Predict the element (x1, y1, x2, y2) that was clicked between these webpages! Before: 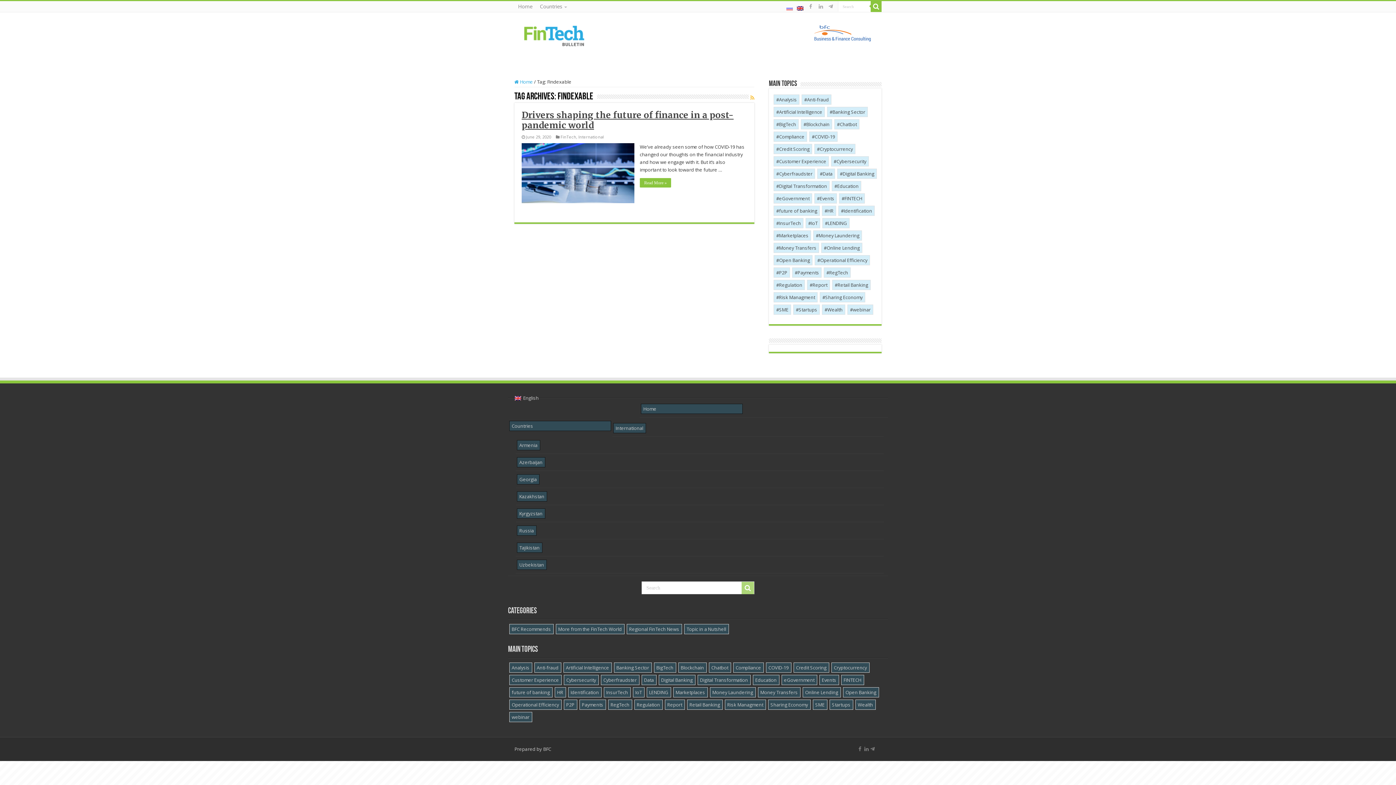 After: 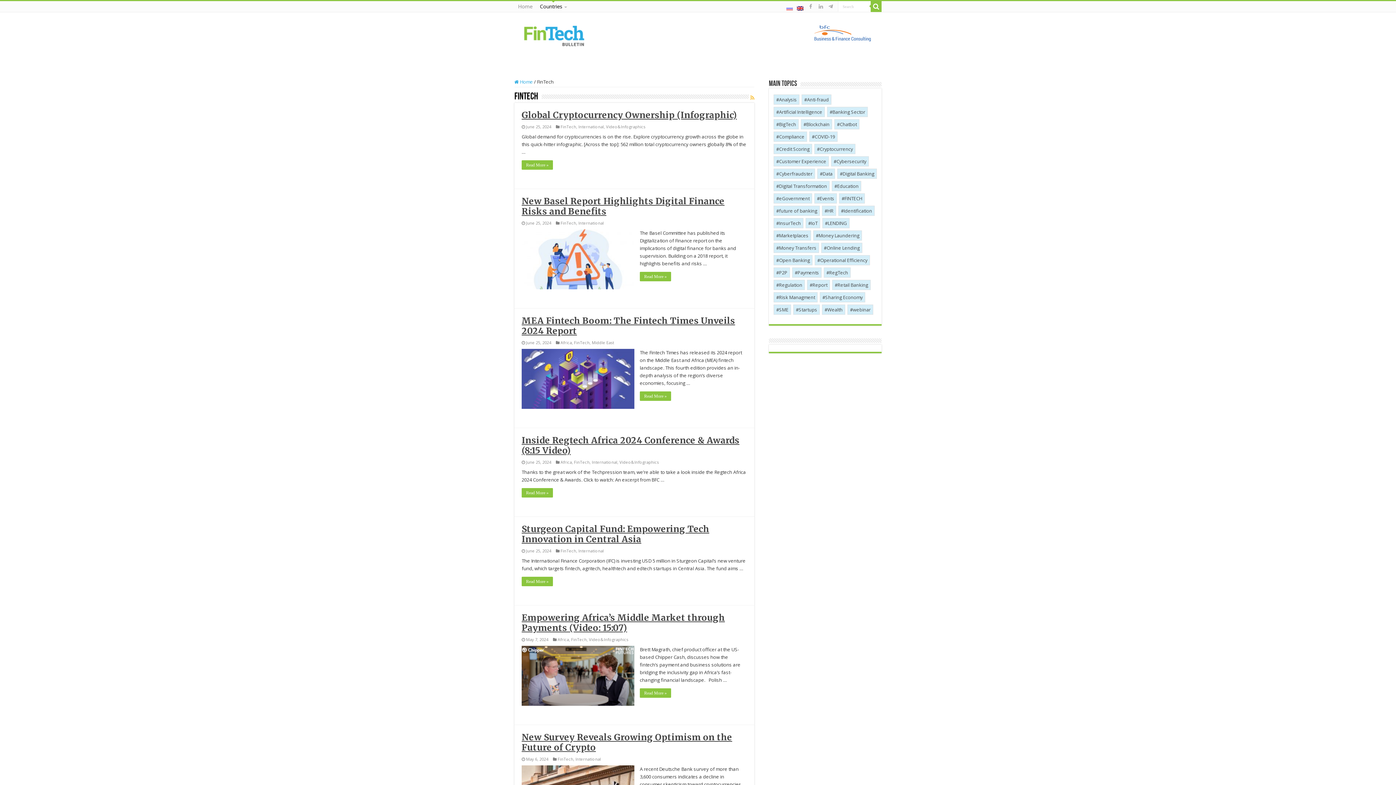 Action: bbox: (560, 134, 576, 139) label: FinTech